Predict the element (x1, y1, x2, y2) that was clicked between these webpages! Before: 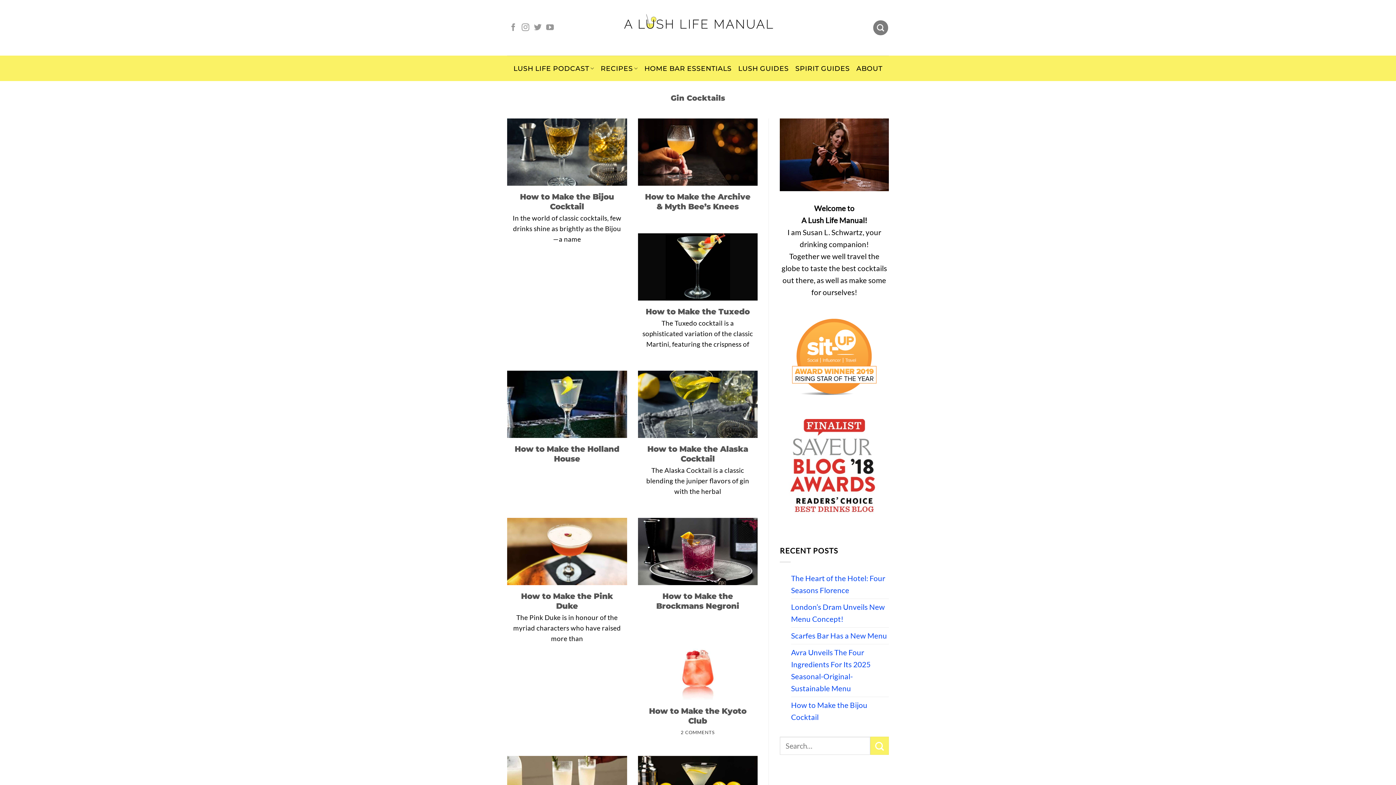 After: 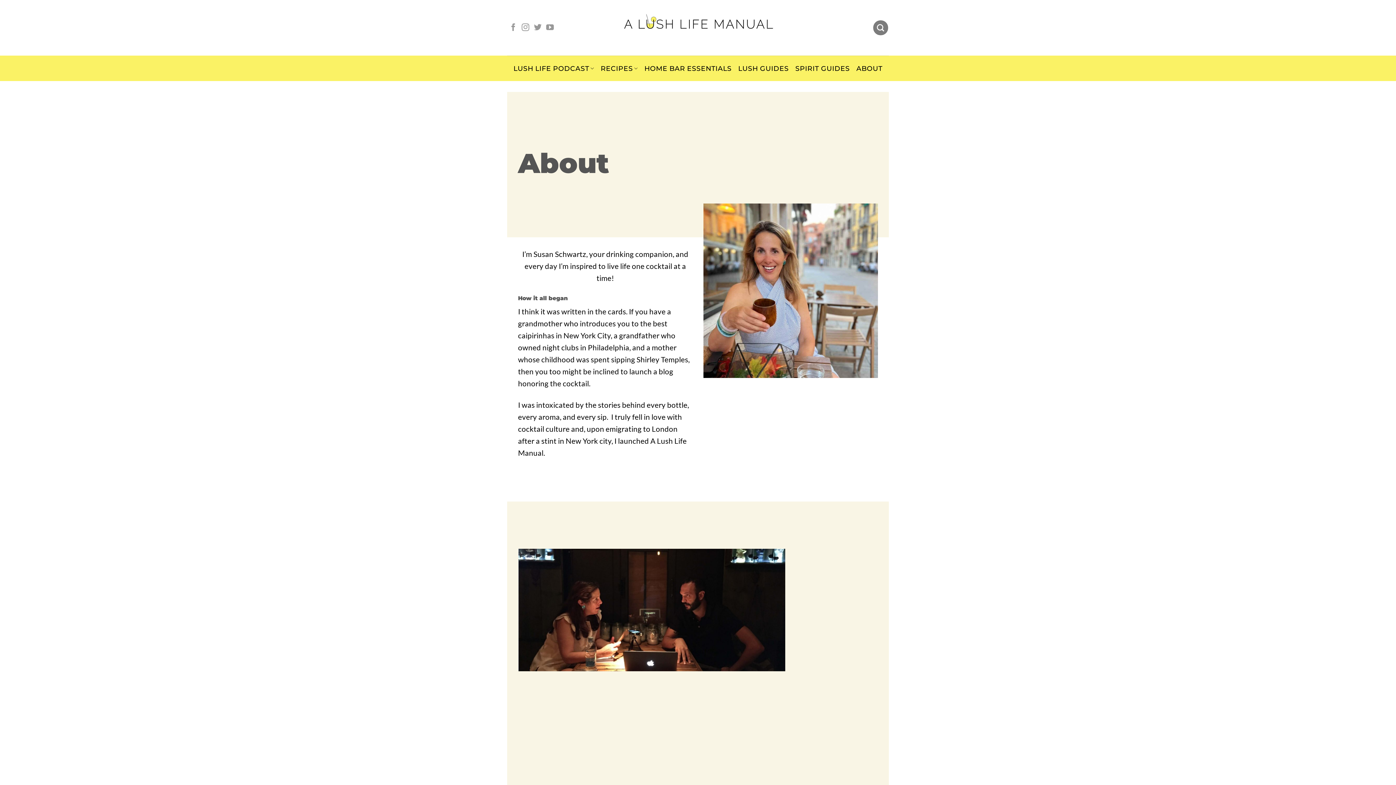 Action: label: ABOUT bbox: (856, 56, 882, 80)